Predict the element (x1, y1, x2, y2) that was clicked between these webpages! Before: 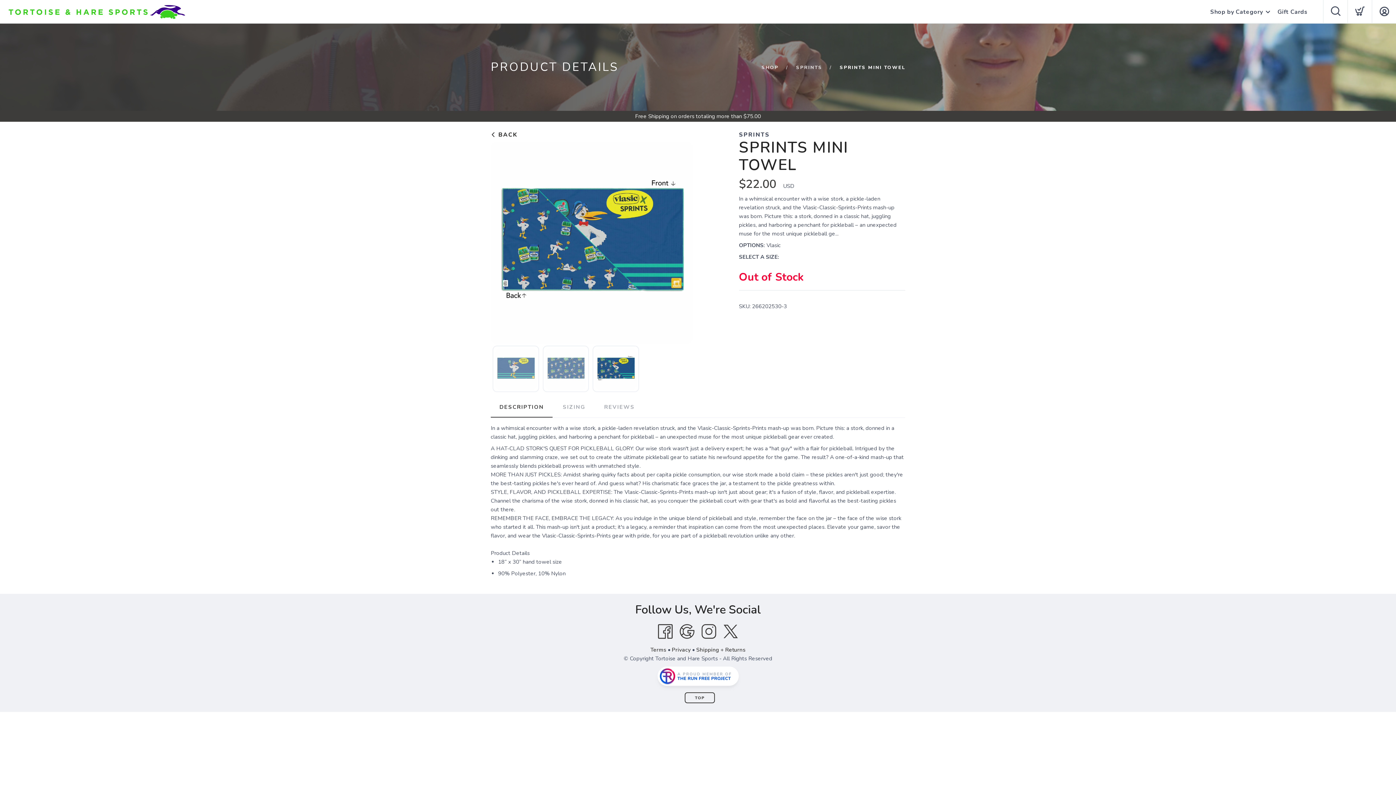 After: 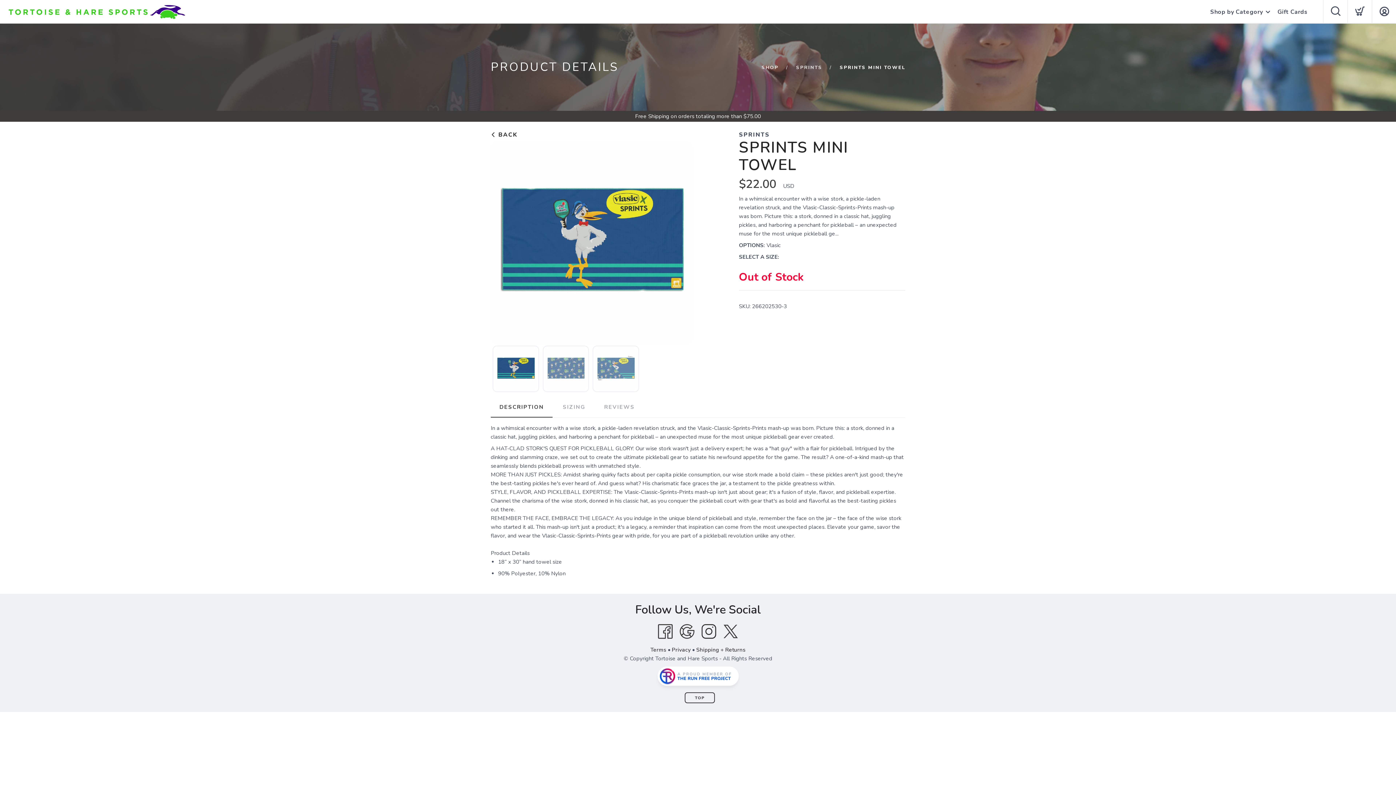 Action: label: Instagram bbox: (698, 620, 720, 642)